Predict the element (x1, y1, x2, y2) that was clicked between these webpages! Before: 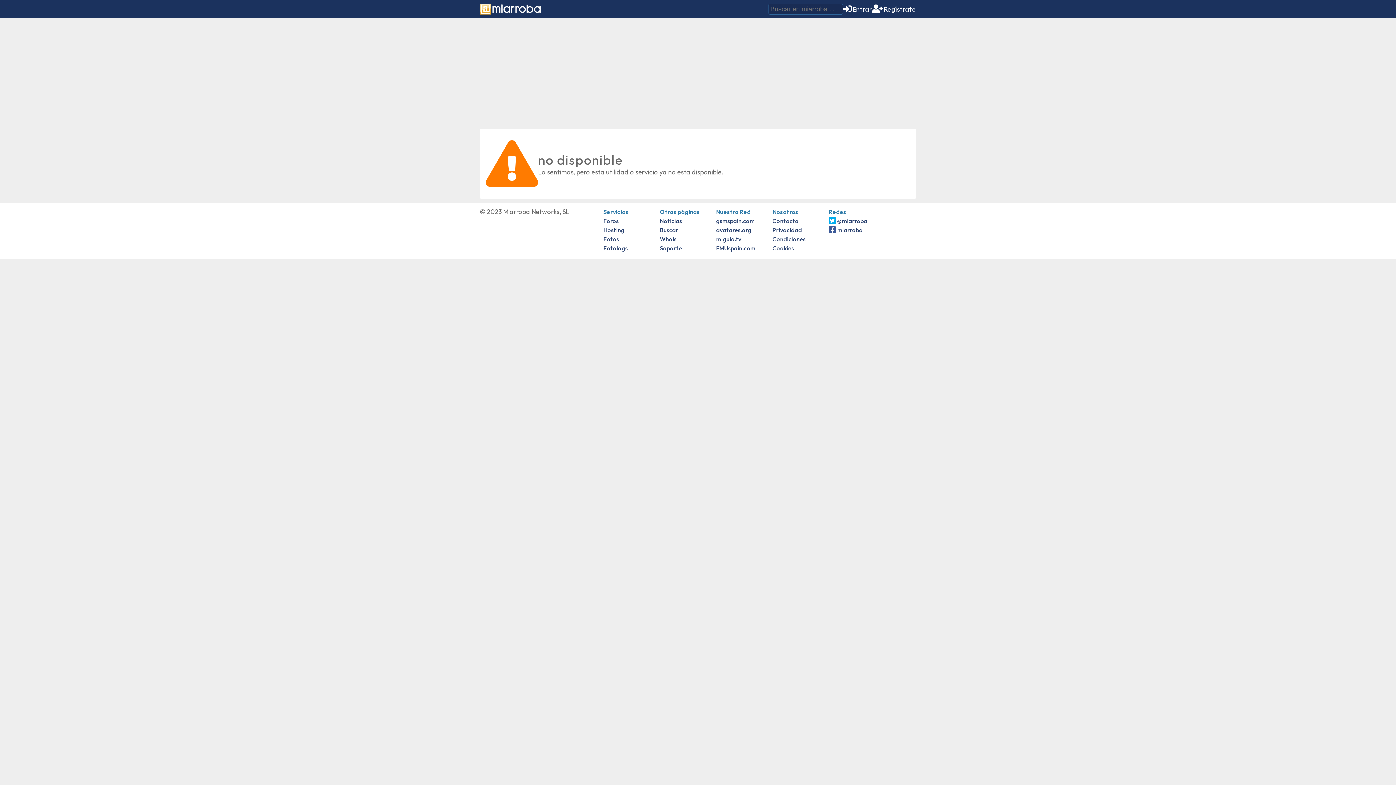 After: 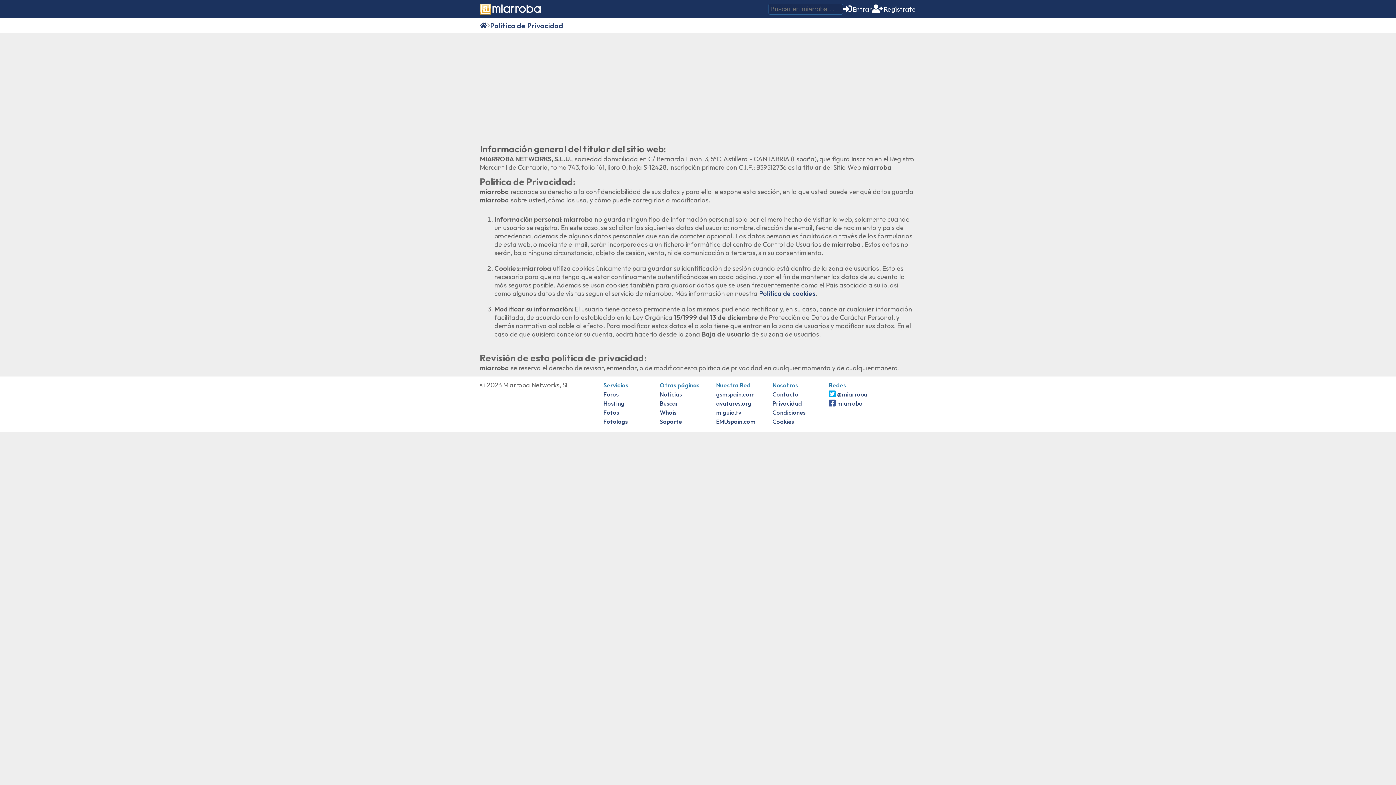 Action: bbox: (772, 226, 802, 233) label: Privacidad